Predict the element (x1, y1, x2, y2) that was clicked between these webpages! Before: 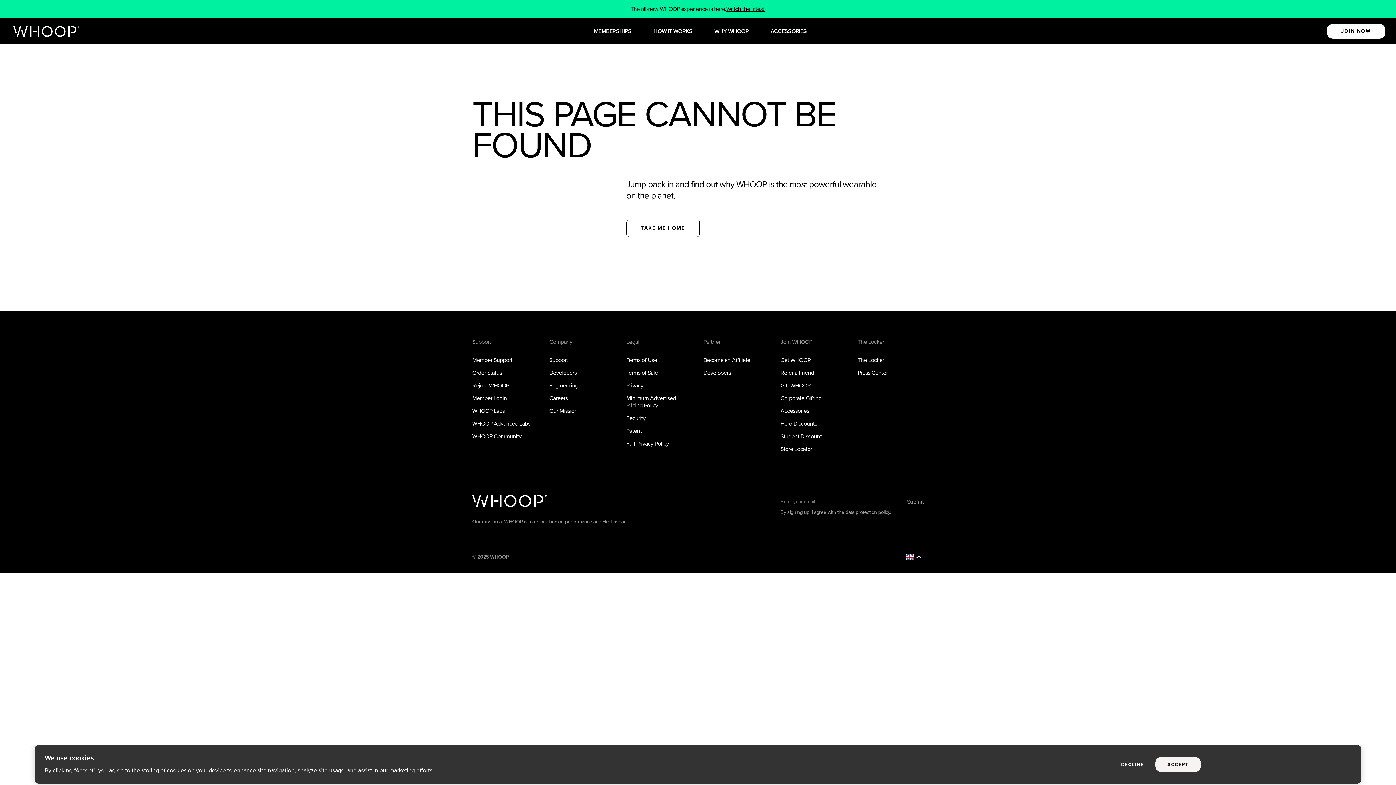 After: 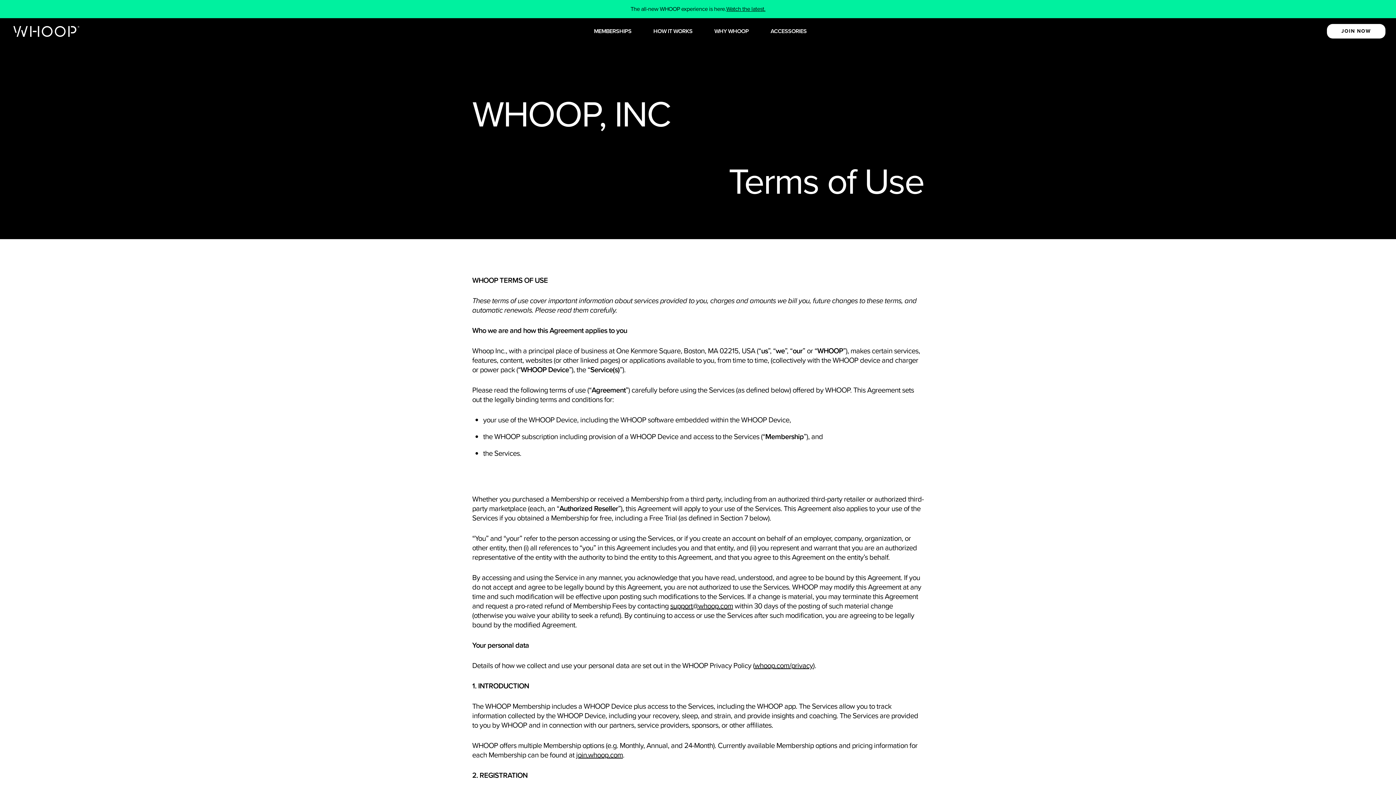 Action: label: Terms of Use bbox: (626, 357, 658, 363)